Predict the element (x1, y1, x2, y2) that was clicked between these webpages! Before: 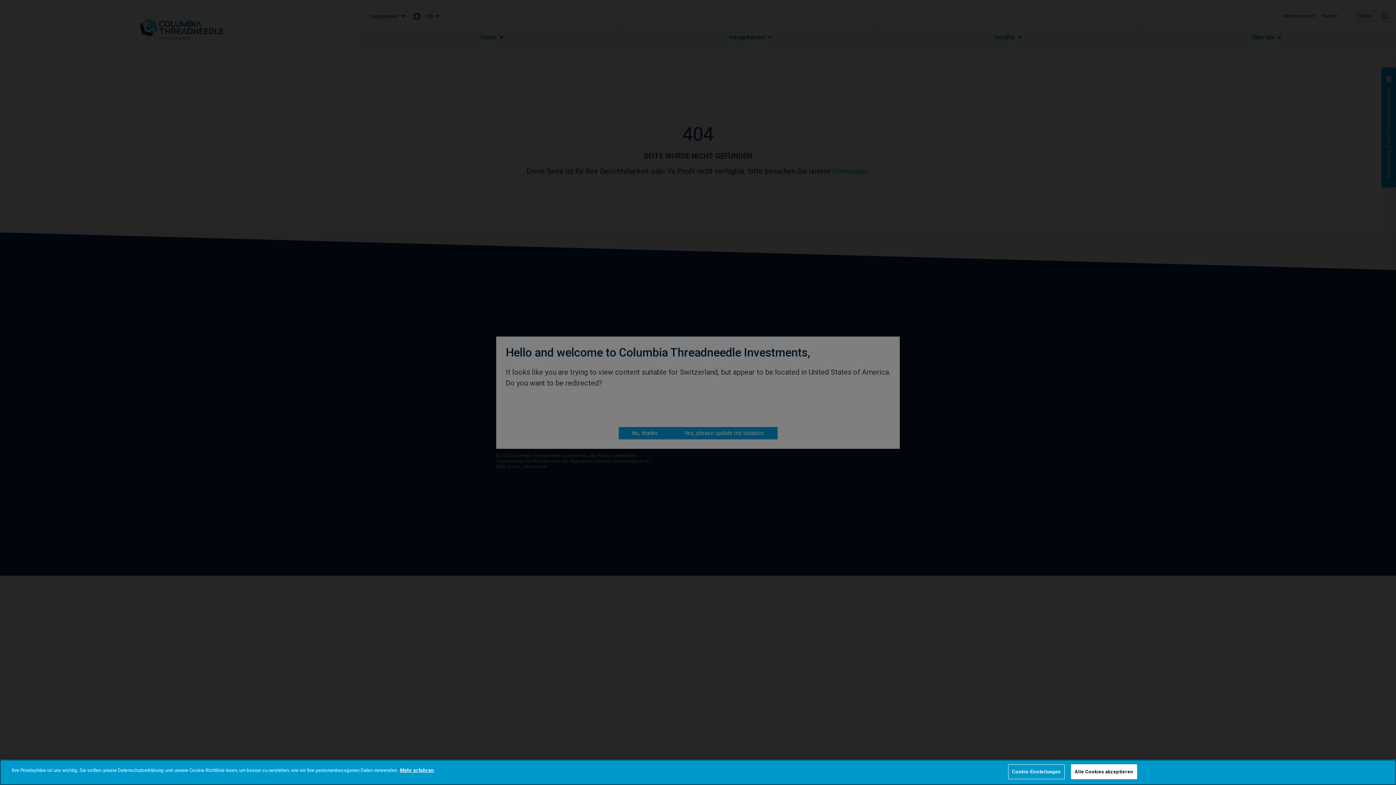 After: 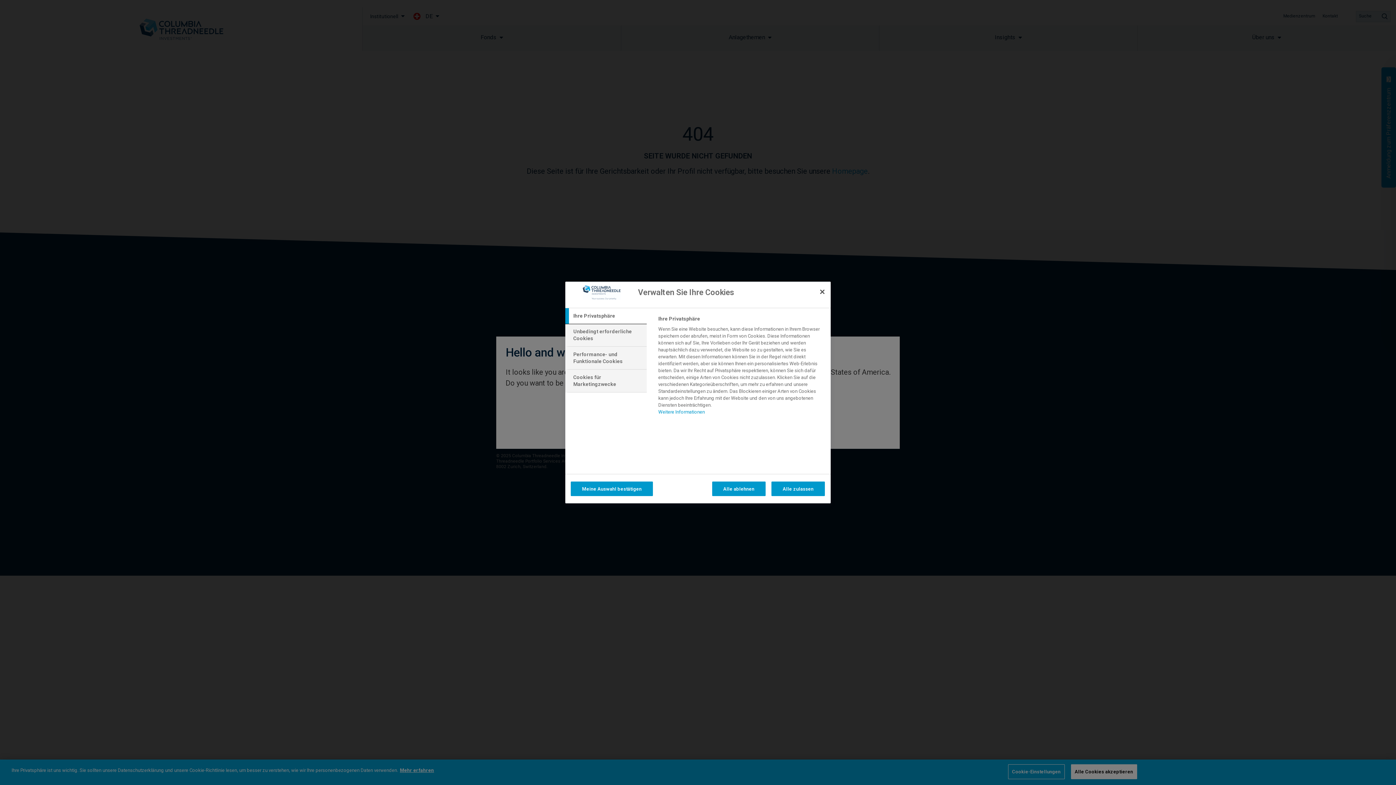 Action: bbox: (1008, 764, 1064, 779) label: Cookie-Einstellungen